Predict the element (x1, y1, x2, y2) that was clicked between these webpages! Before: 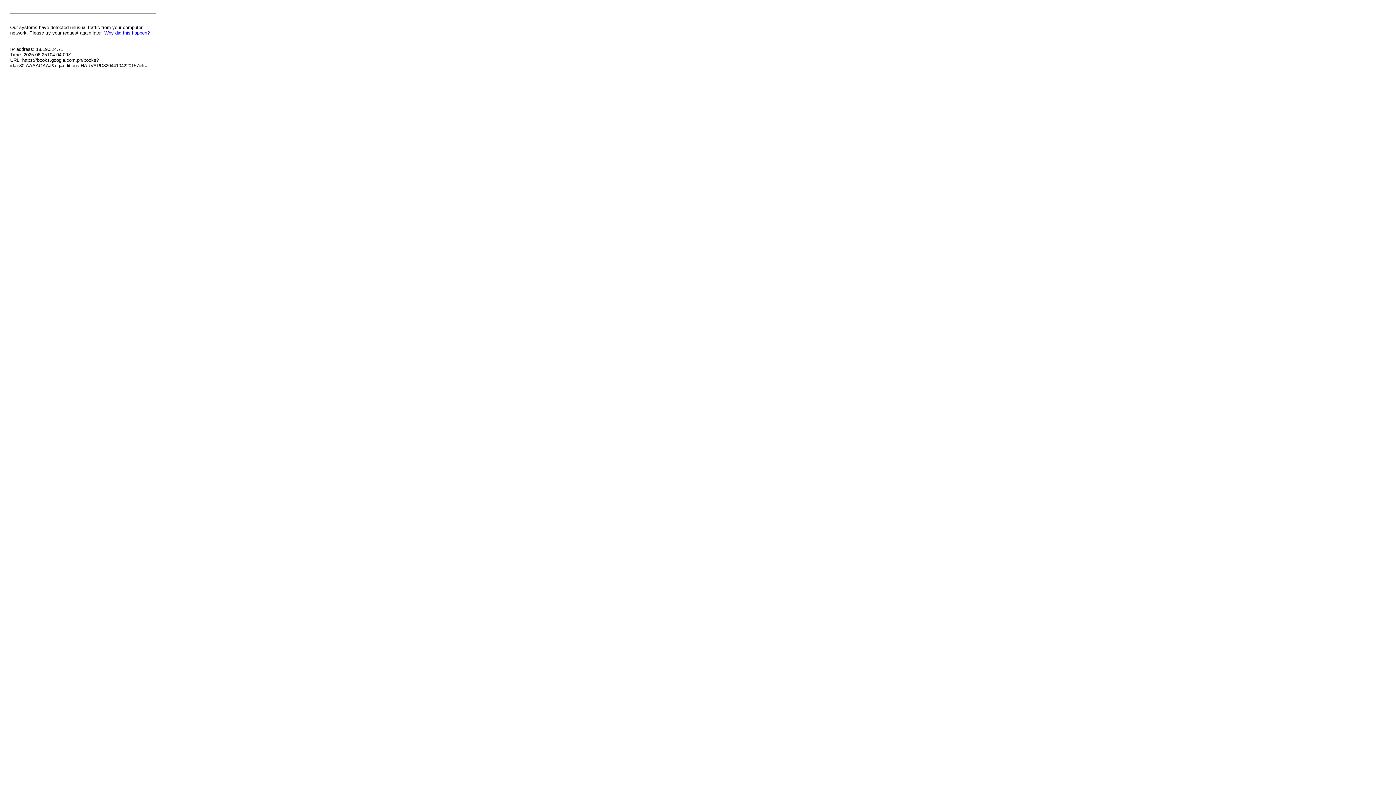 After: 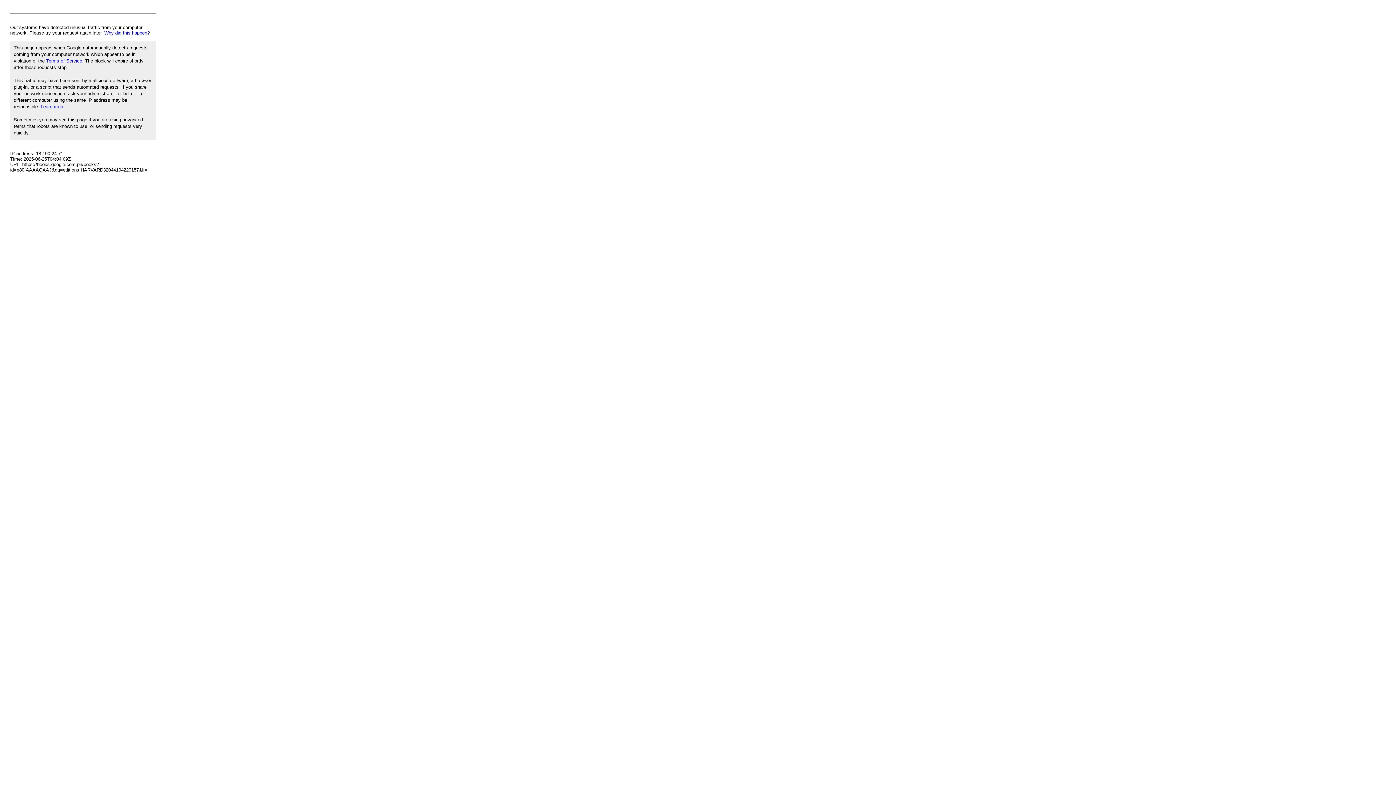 Action: bbox: (104, 30, 149, 35) label: Why did this happen?